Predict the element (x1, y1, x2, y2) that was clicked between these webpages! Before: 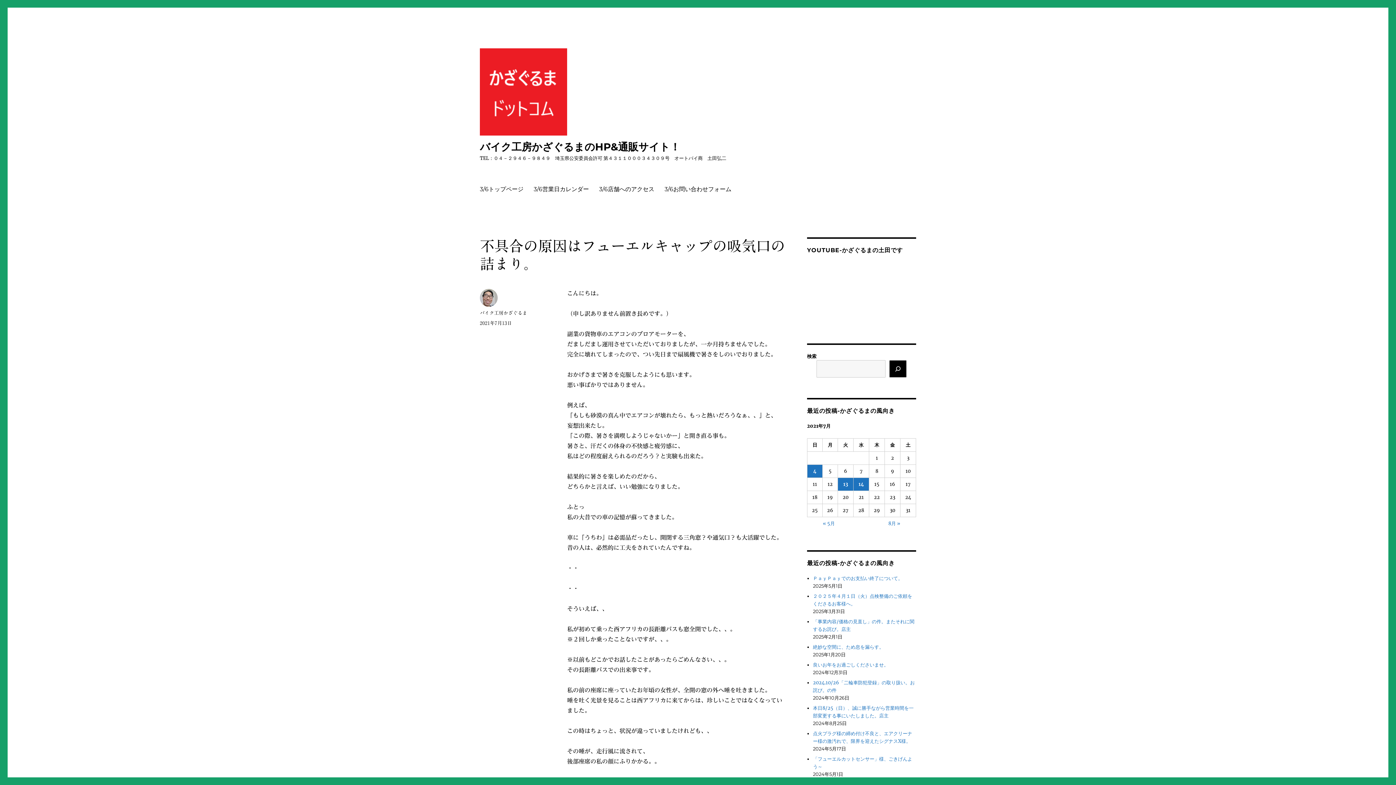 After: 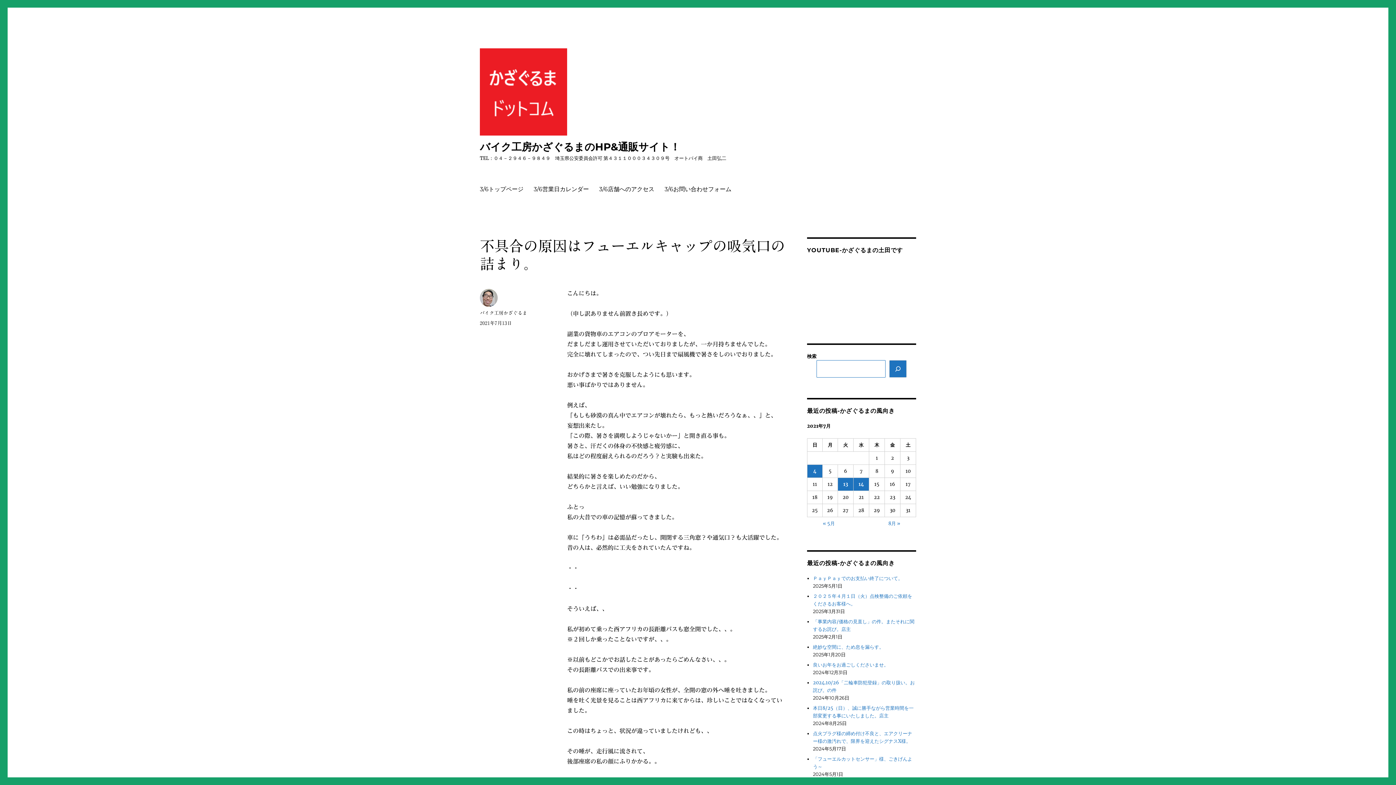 Action: label: 検索 bbox: (889, 360, 906, 377)